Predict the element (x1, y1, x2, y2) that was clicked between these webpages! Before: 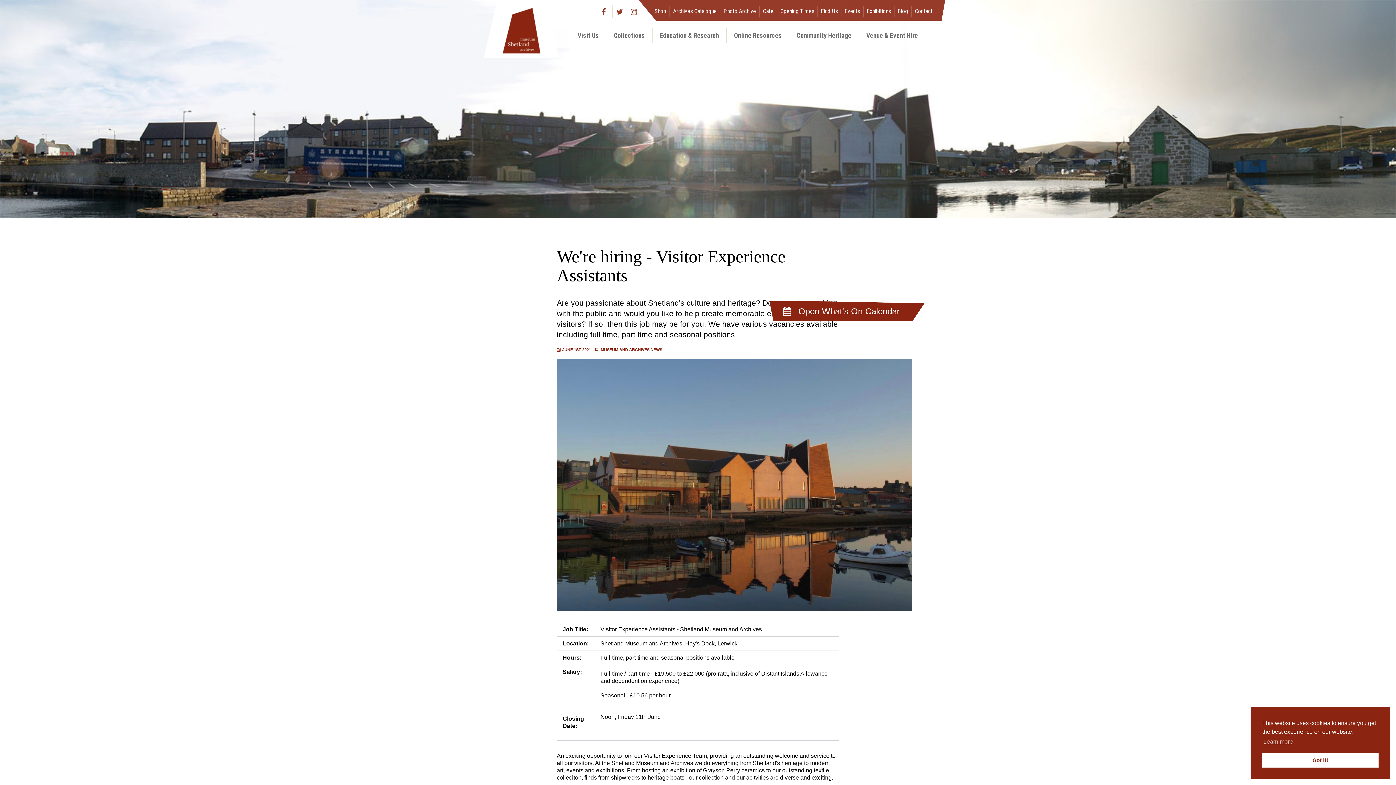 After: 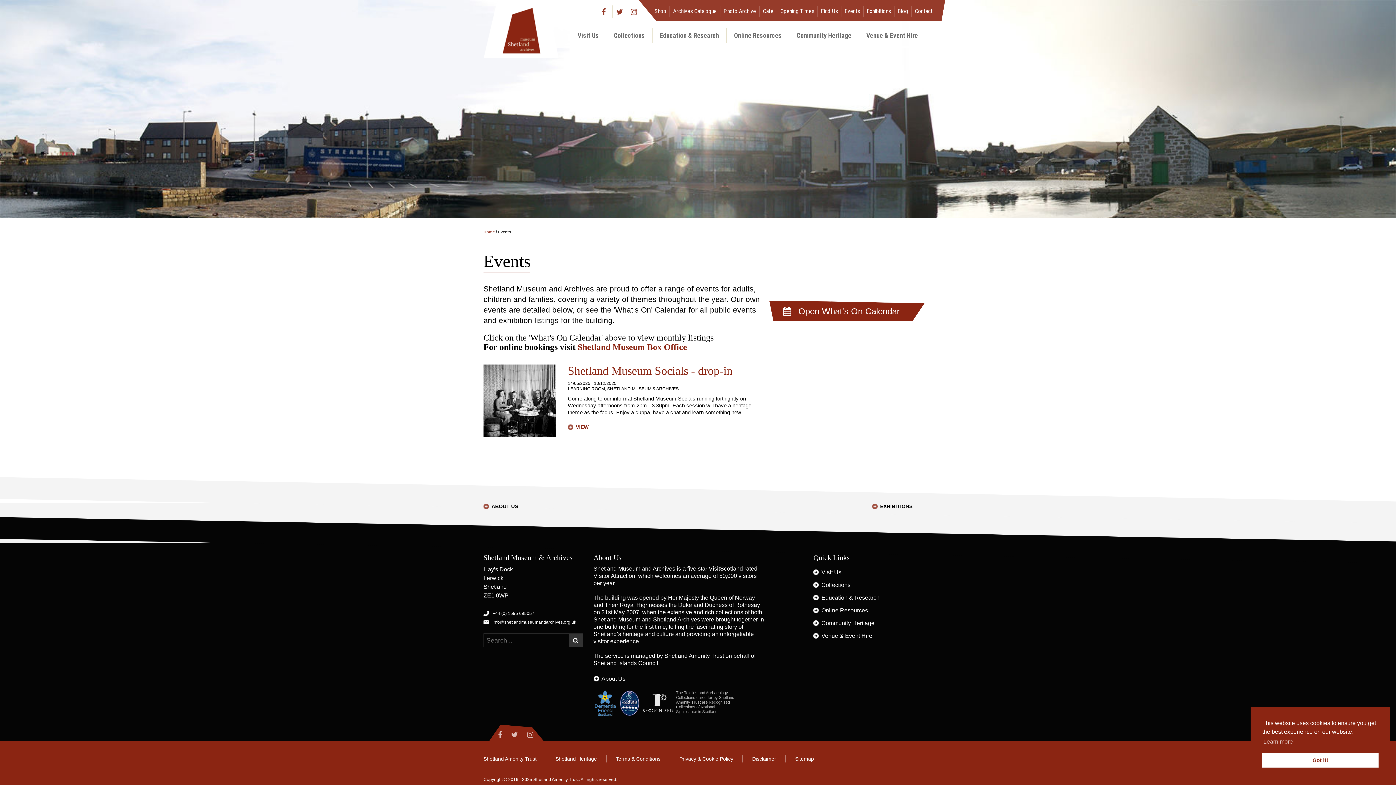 Action: label: Events bbox: (841, 5, 863, 16)